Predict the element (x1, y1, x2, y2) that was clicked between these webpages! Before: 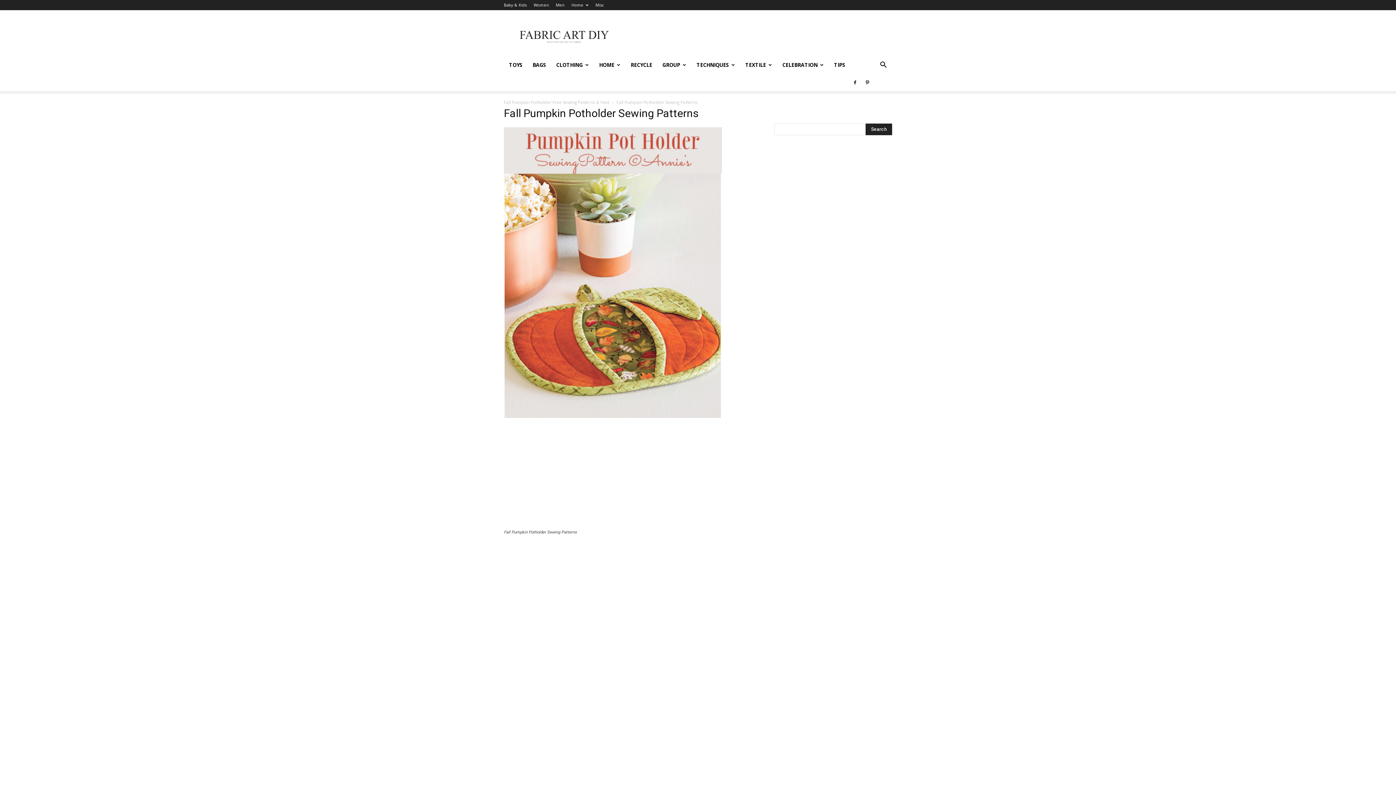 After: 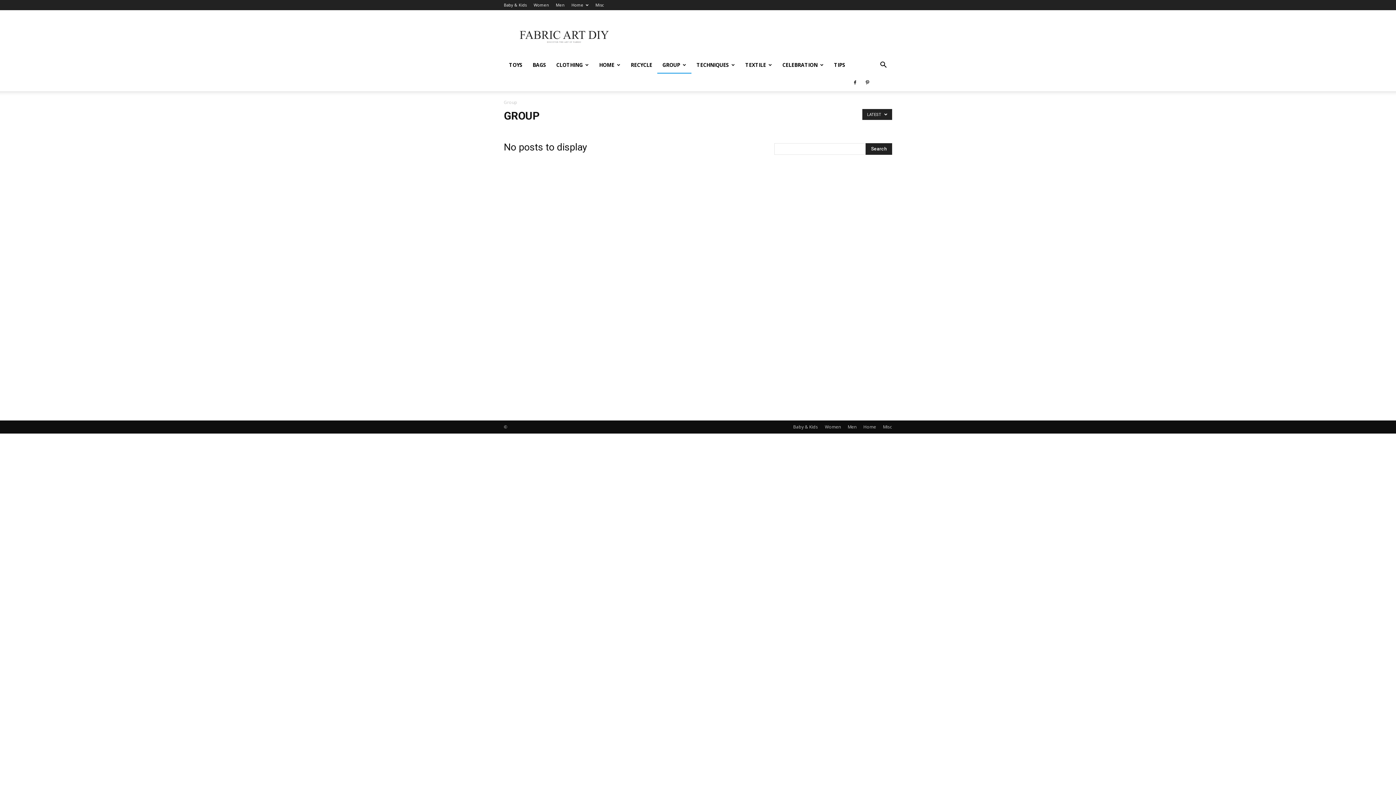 Action: bbox: (657, 56, 691, 73) label: GROUP